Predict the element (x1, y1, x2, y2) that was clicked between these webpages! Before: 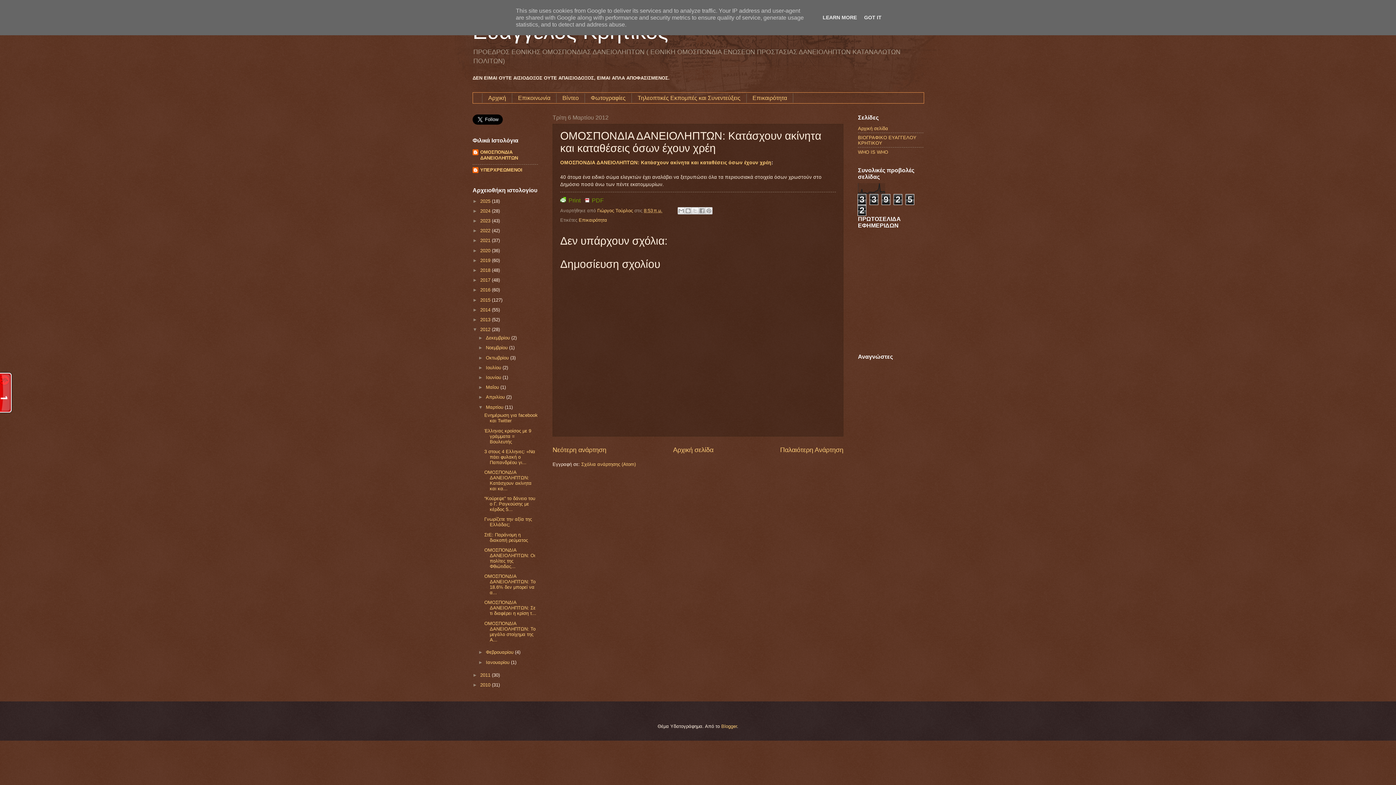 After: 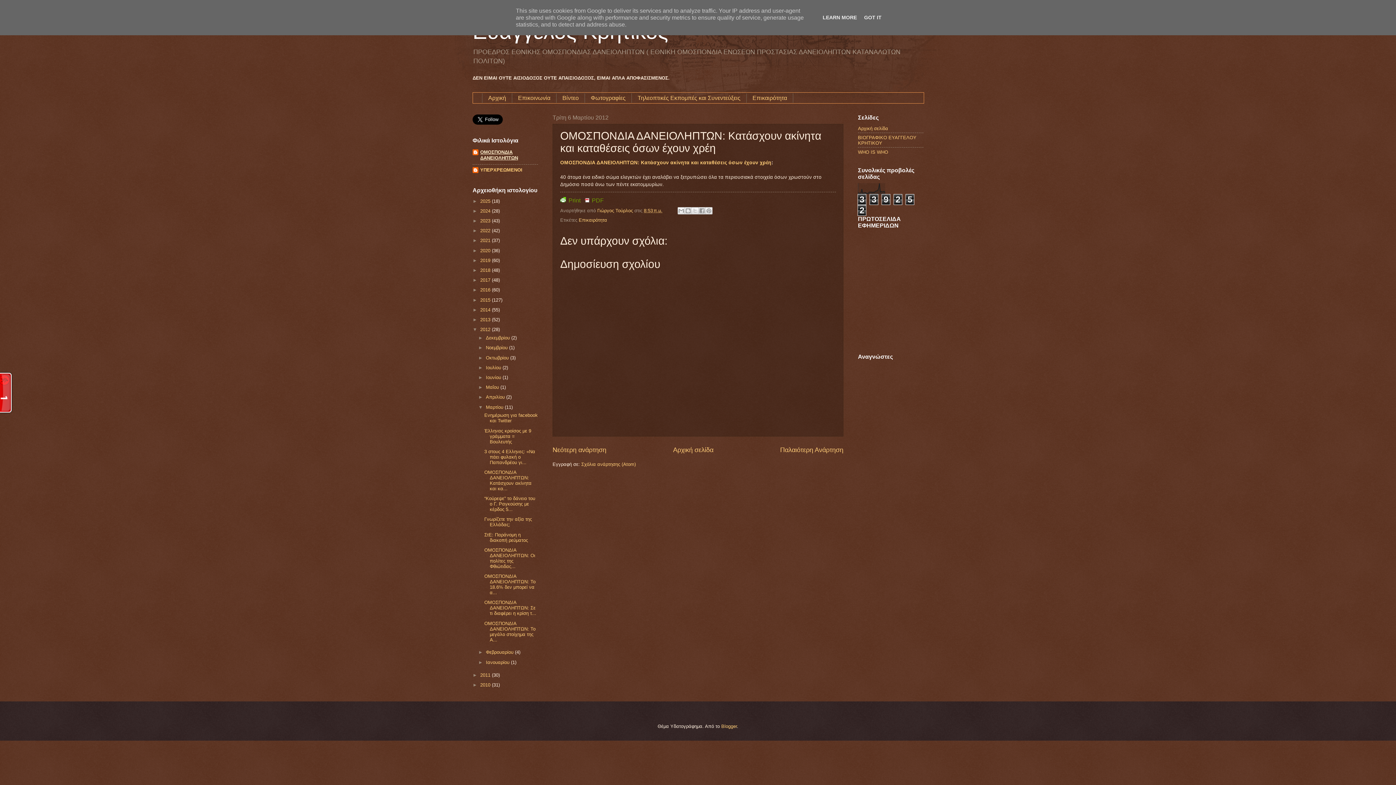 Action: bbox: (480, 149, 518, 160) label: ΟΜΟΣΠΟΝΔΙΑ ΔΑΝΕΙΟΛΗΠΤΩΝ